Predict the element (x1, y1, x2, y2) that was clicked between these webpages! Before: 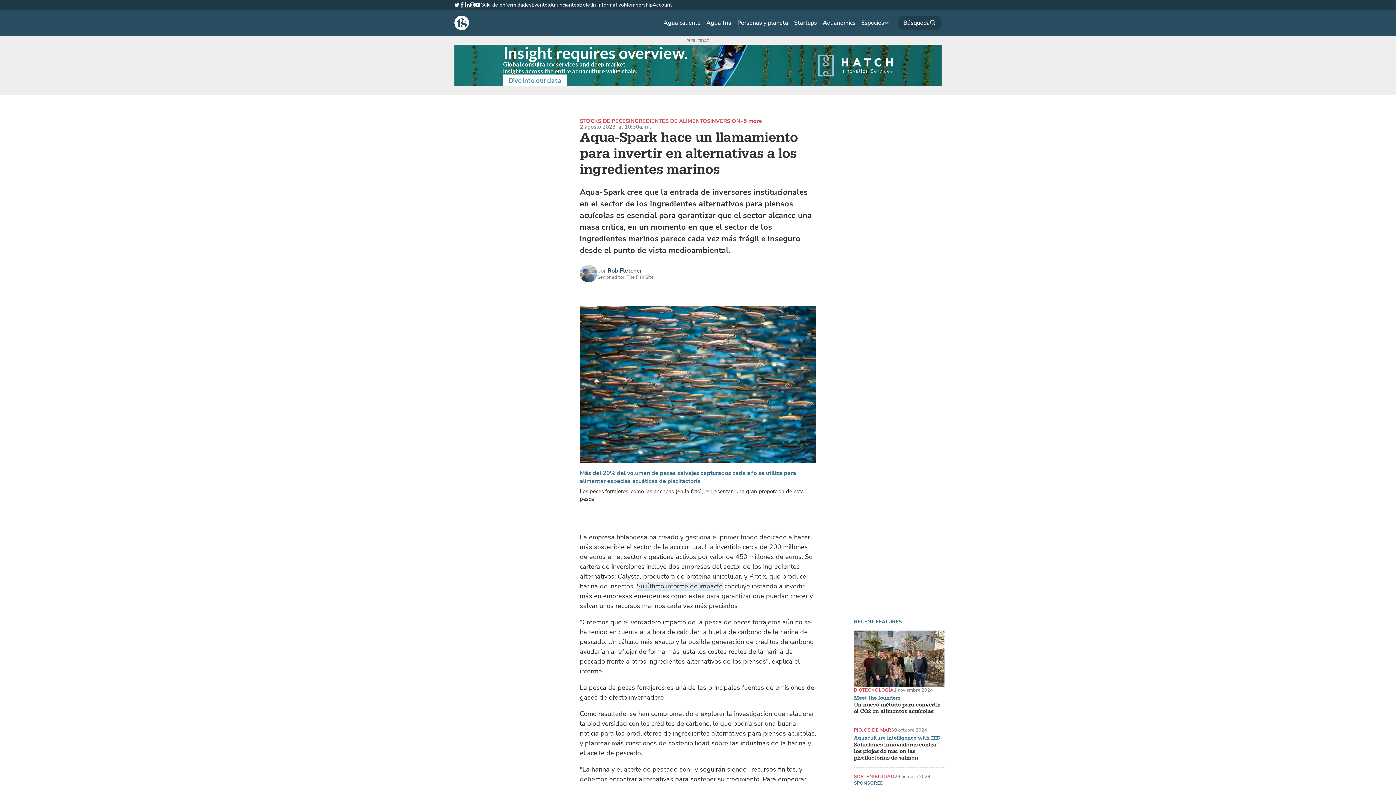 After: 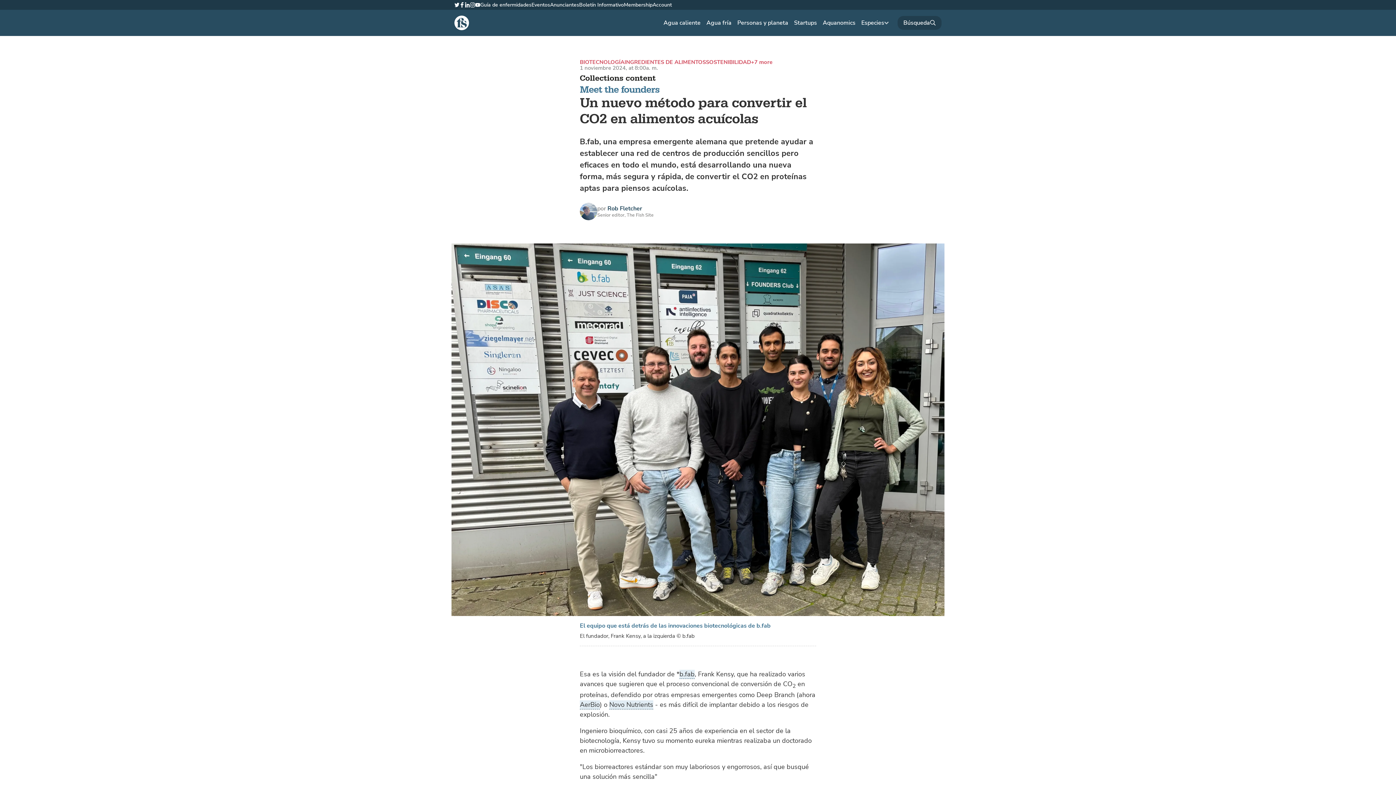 Action: bbox: (854, 702, 944, 715) label: Un nuevo método para convertir el CO2 en alimentos acuícolas